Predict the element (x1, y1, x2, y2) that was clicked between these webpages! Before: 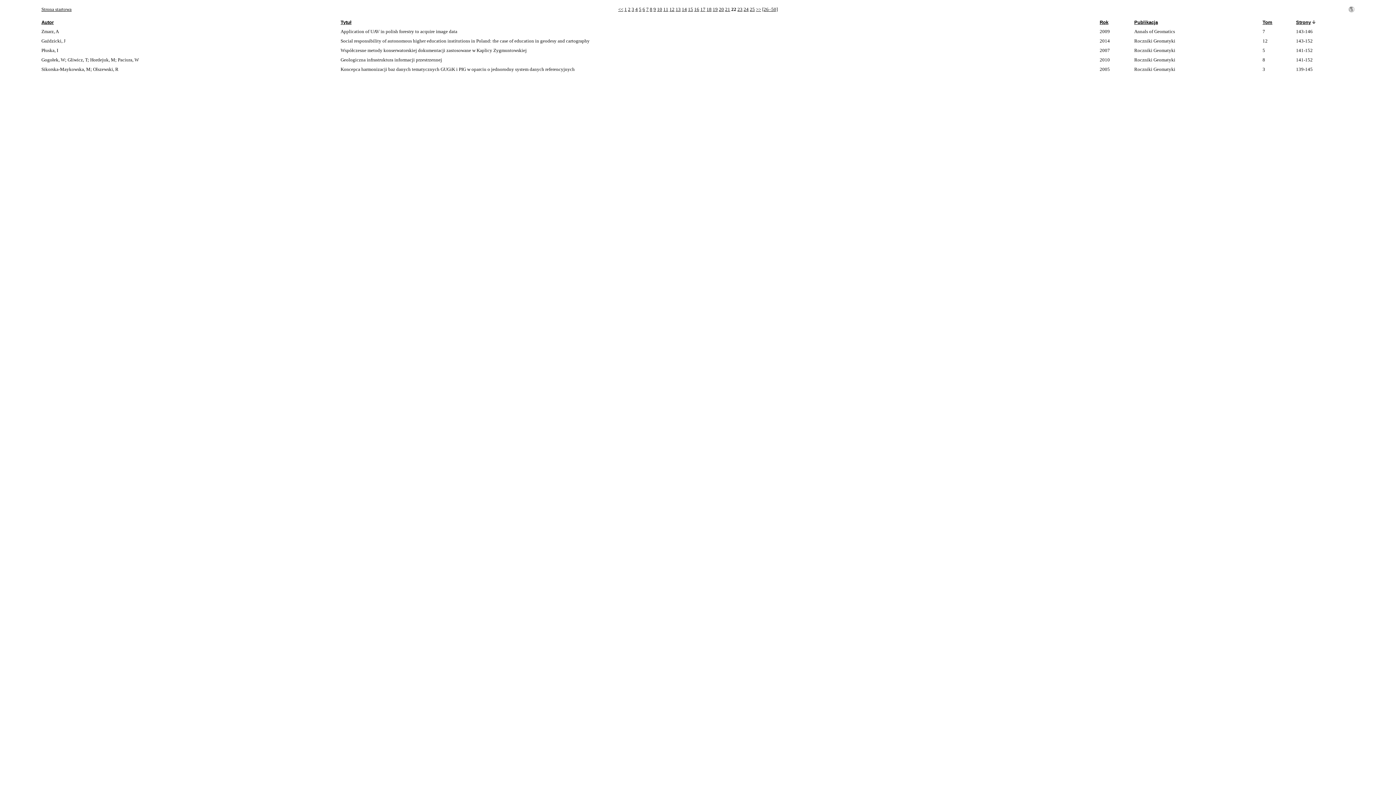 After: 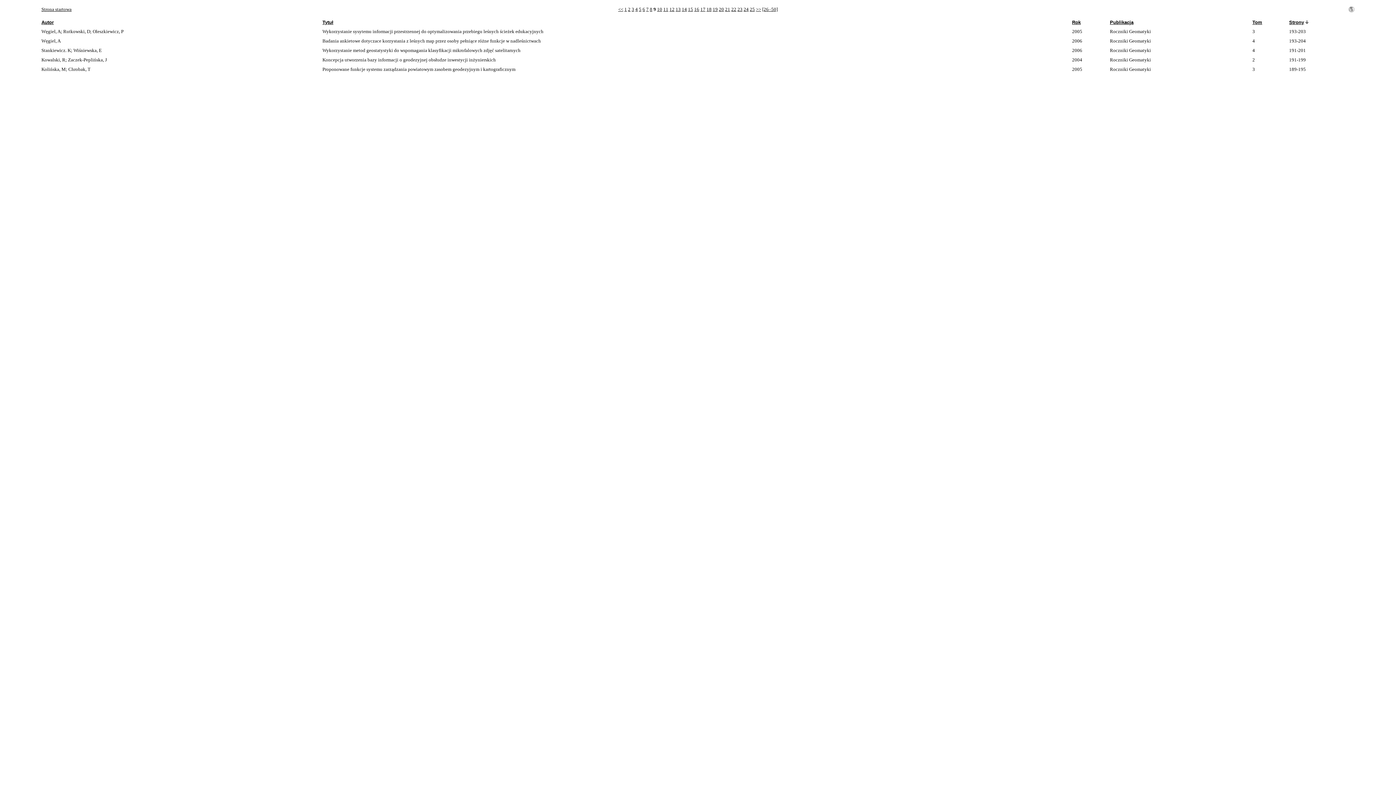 Action: bbox: (653, 6, 656, 12) label: 9